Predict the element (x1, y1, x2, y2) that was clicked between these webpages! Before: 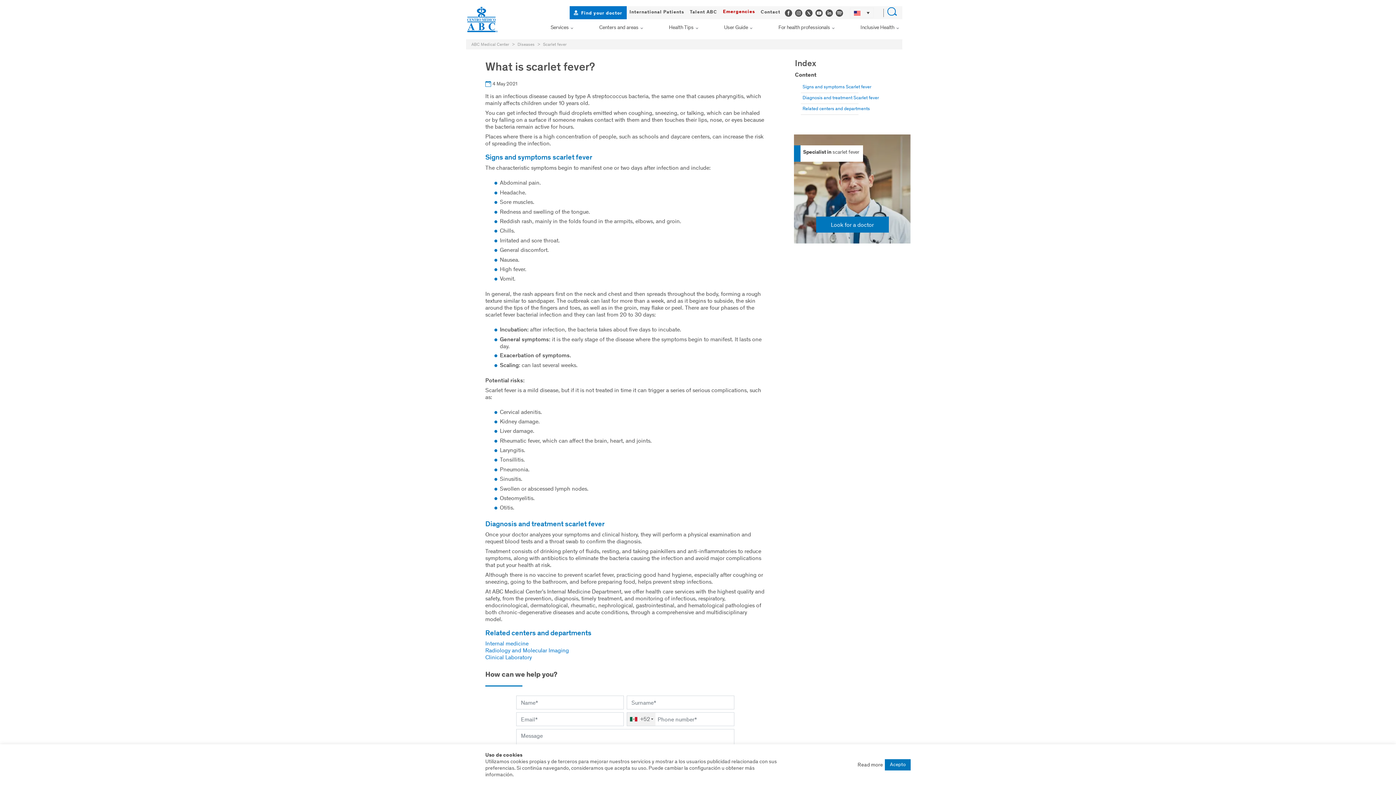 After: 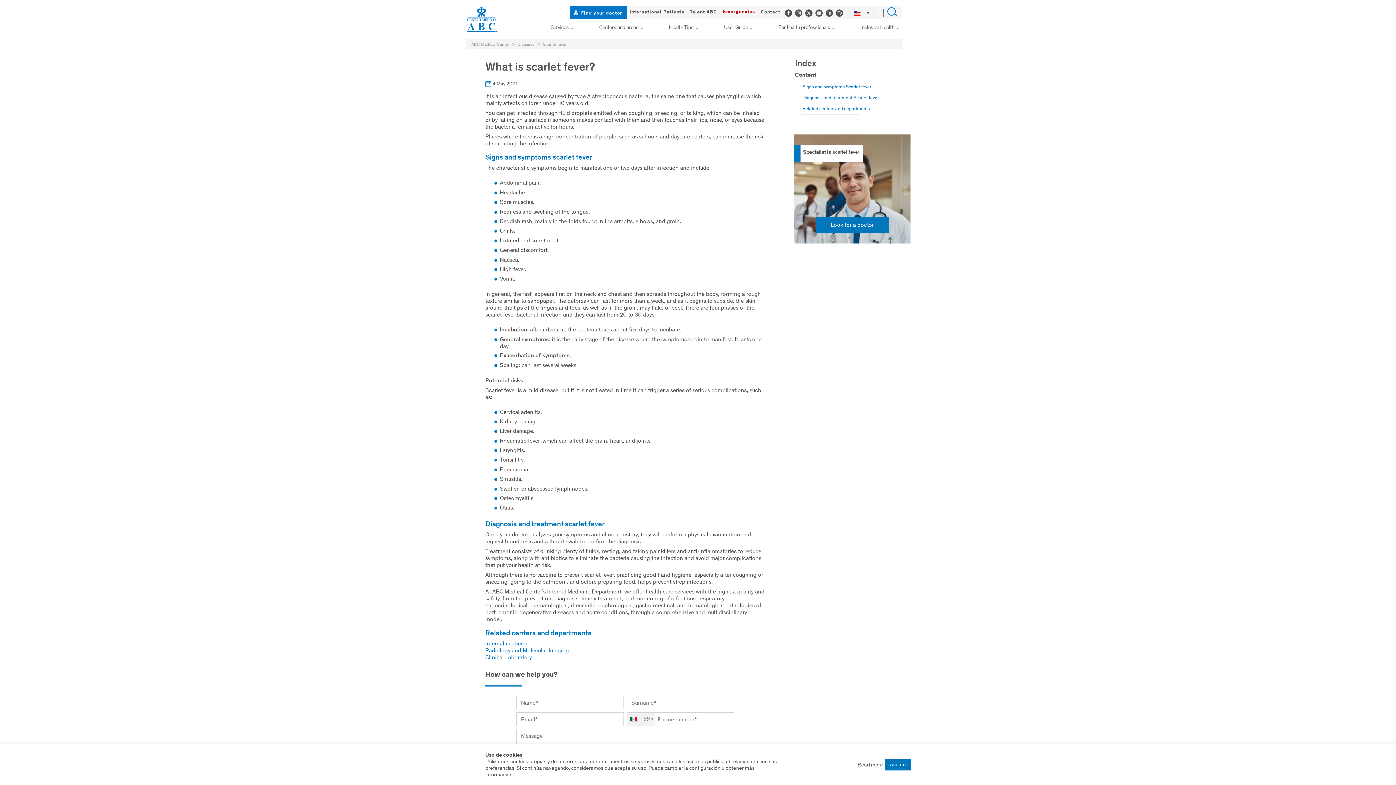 Action: bbox: (795, 8, 802, 15)